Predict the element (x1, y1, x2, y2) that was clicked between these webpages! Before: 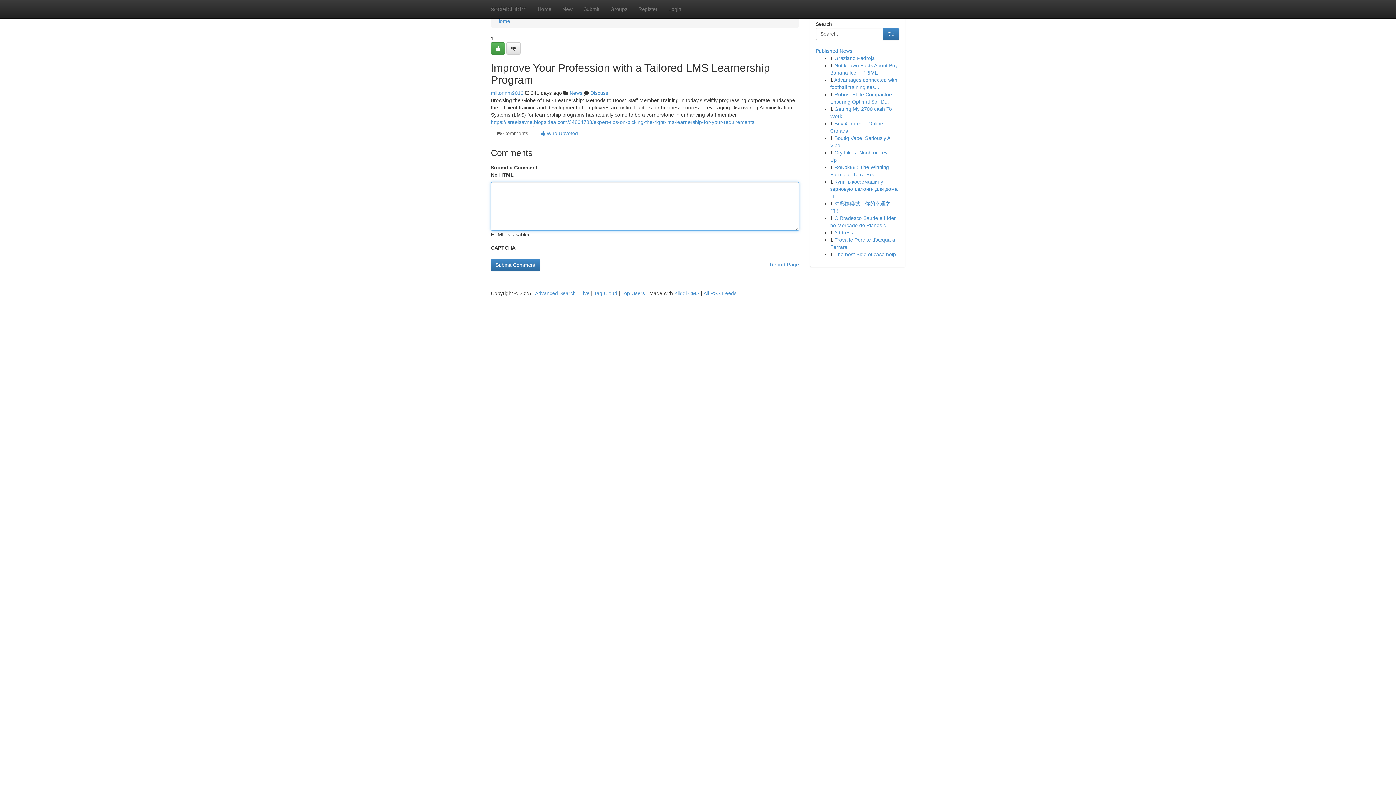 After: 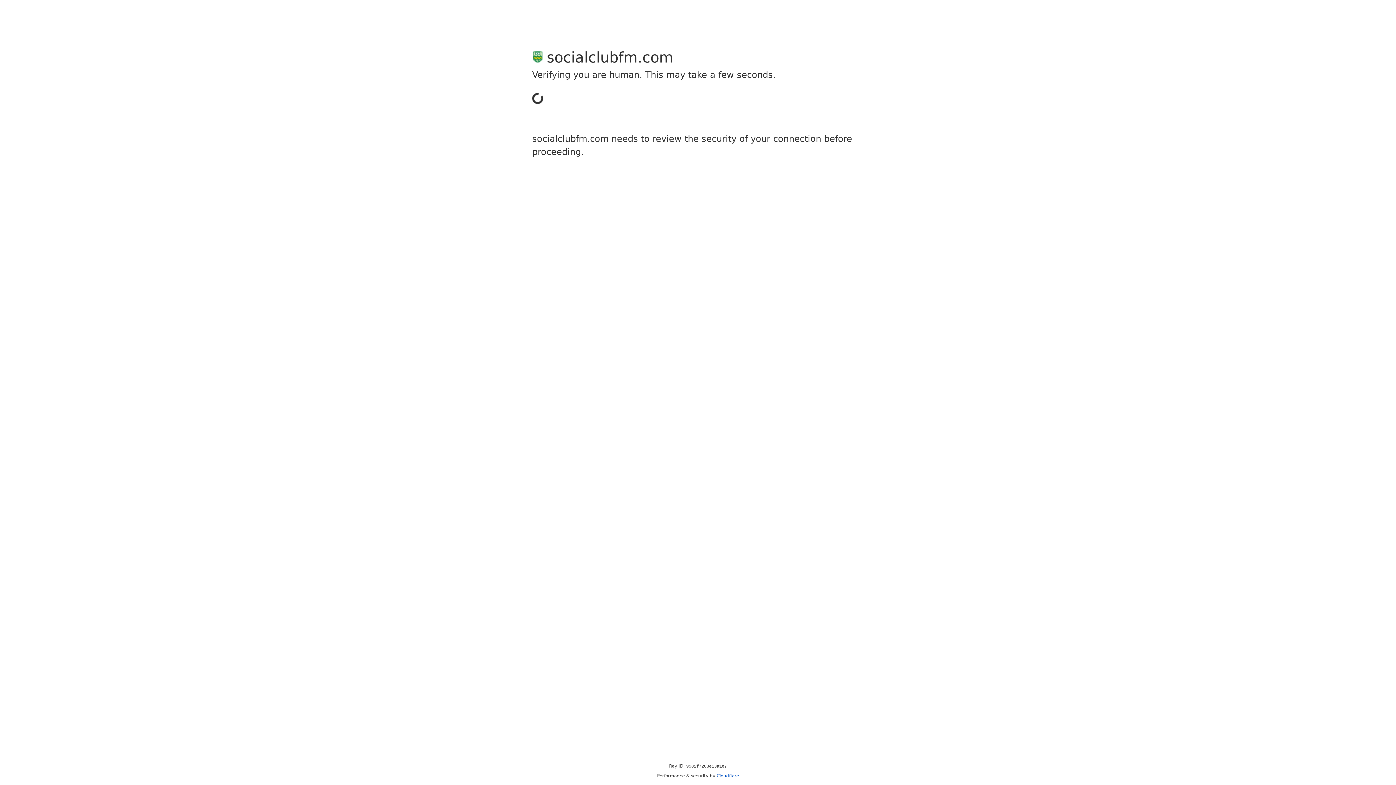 Action: label: Register bbox: (633, 0, 663, 18)